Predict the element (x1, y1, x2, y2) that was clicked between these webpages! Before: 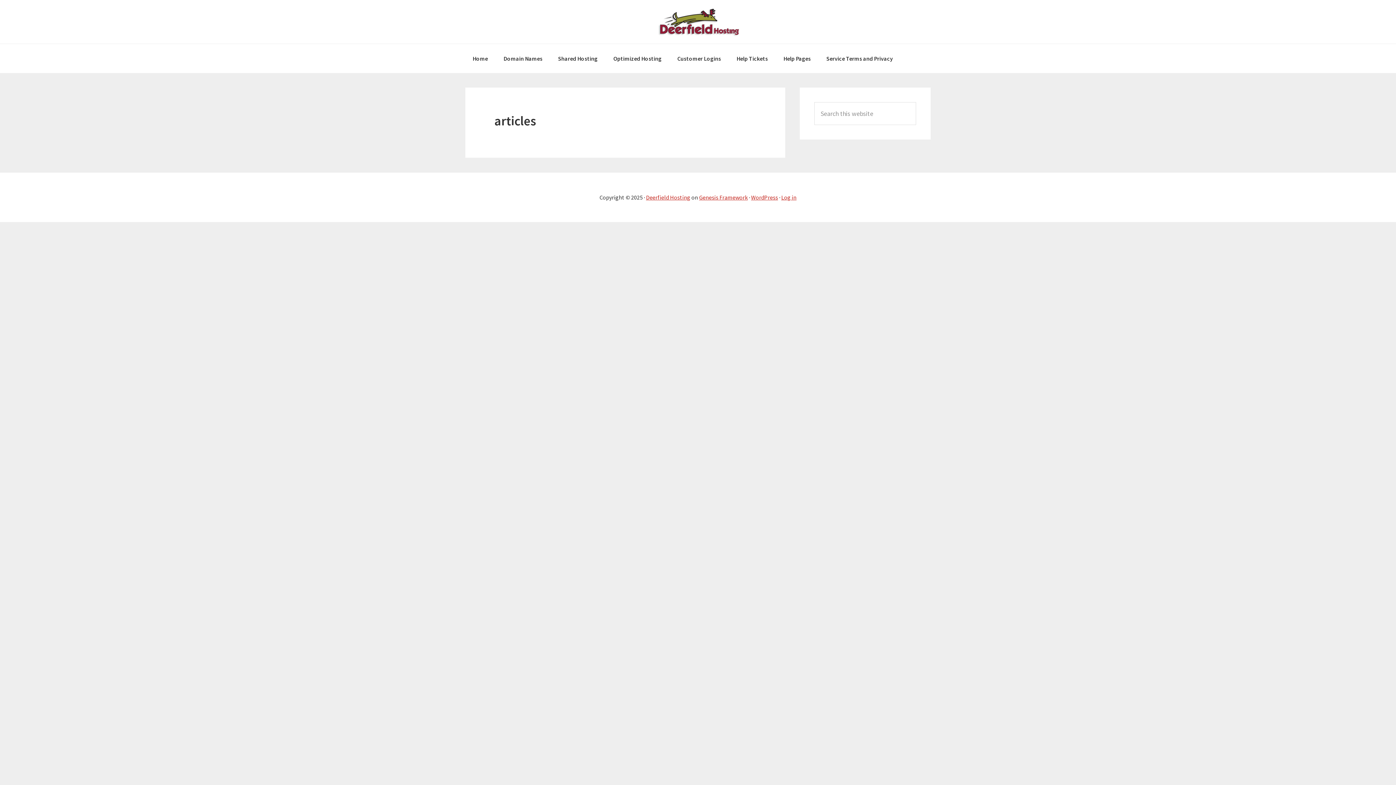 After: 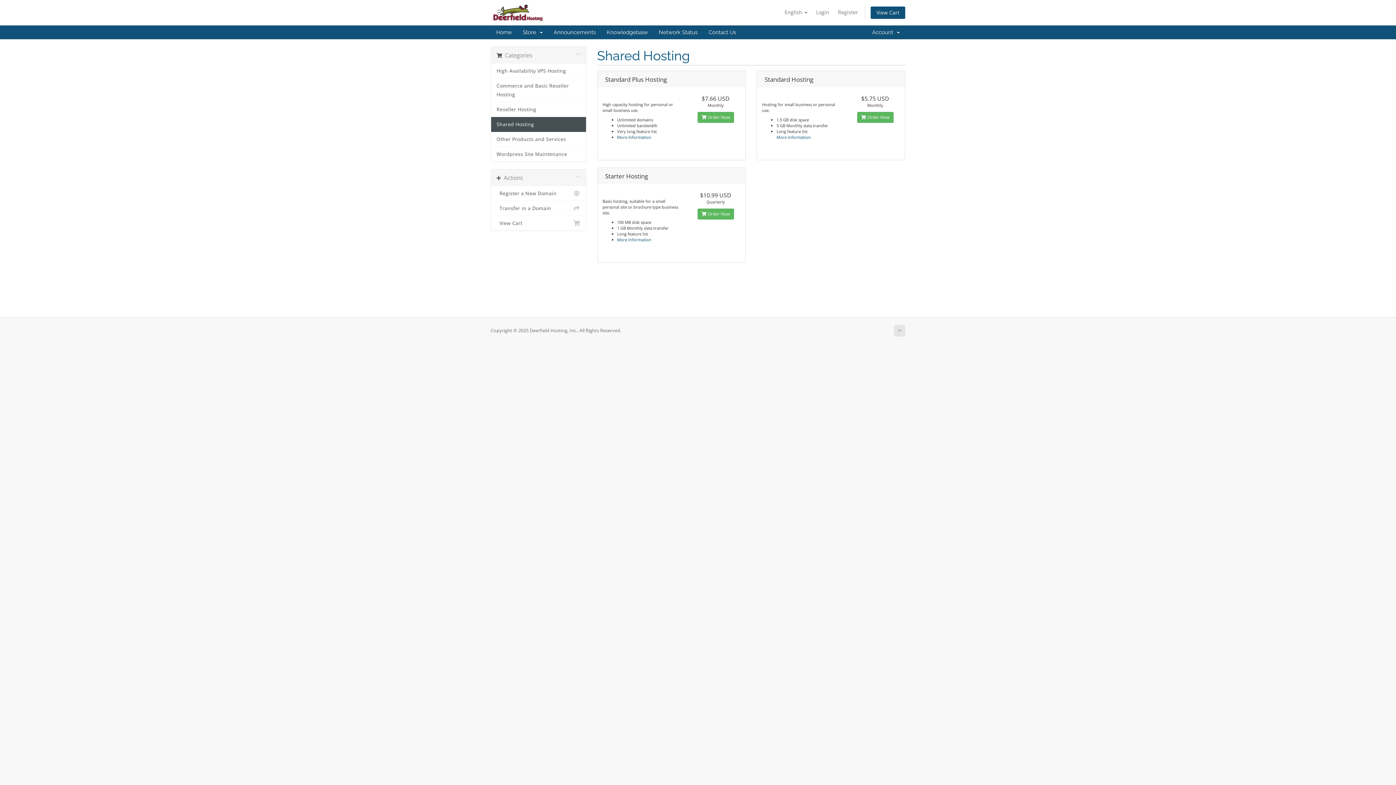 Action: label: Shared Hosting bbox: (550, 44, 605, 73)